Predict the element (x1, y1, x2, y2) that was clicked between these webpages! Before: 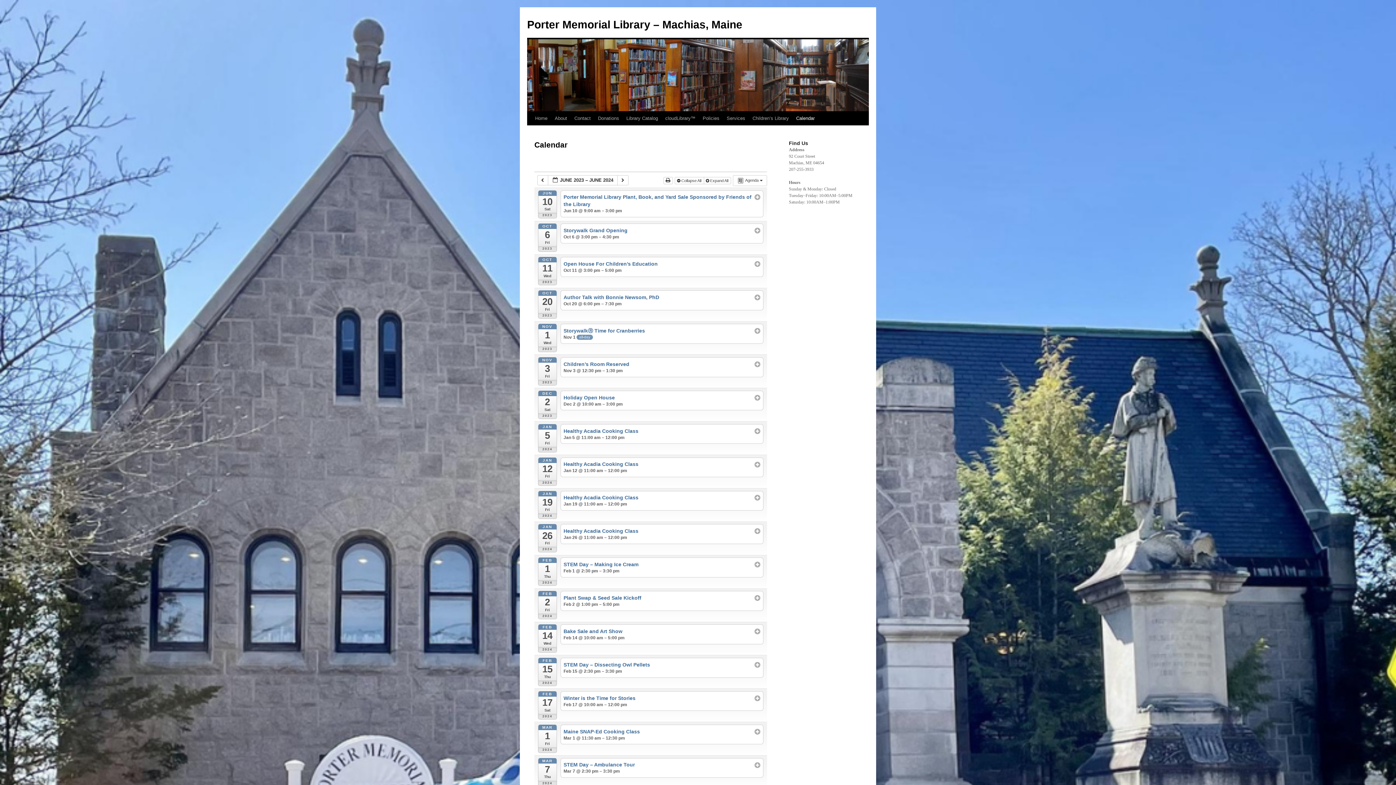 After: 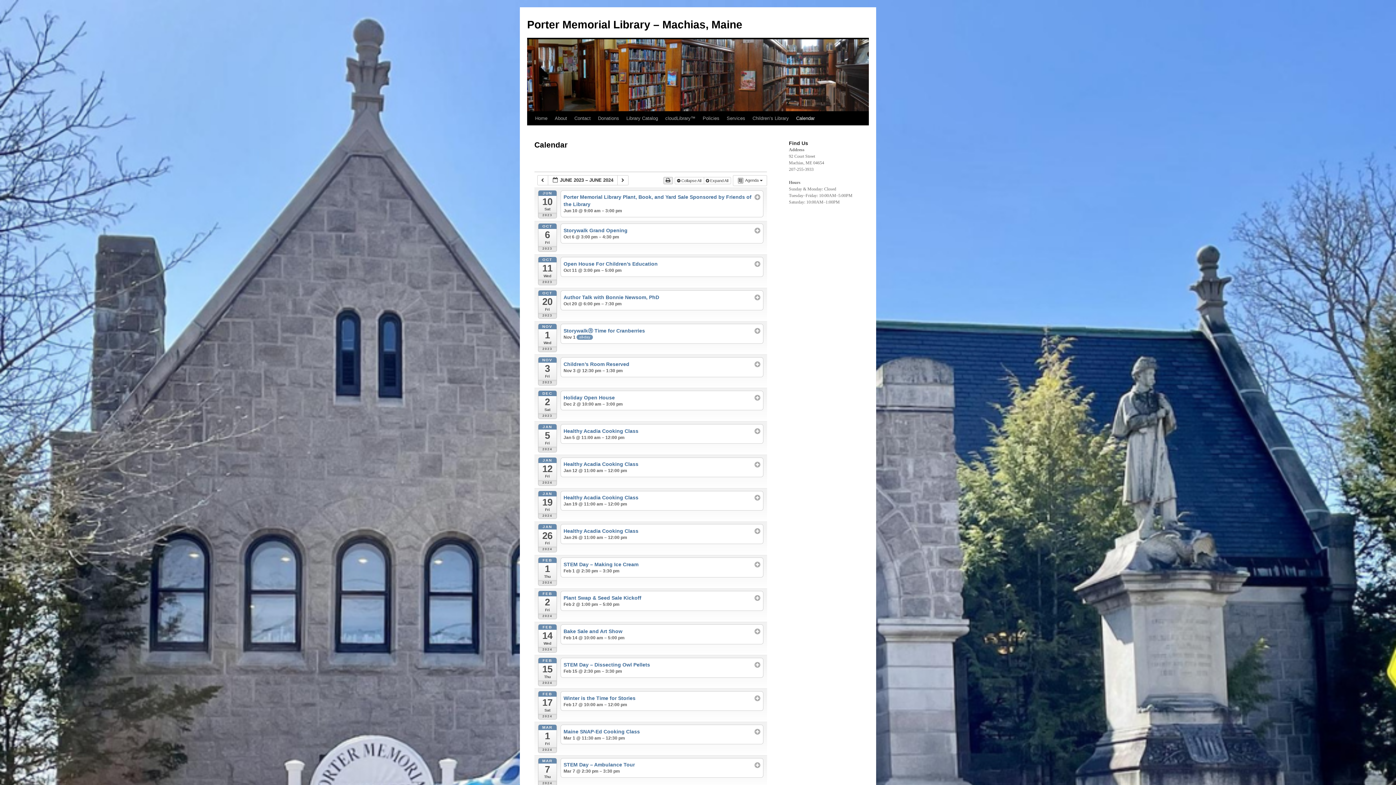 Action: label:   bbox: (663, 177, 673, 184)